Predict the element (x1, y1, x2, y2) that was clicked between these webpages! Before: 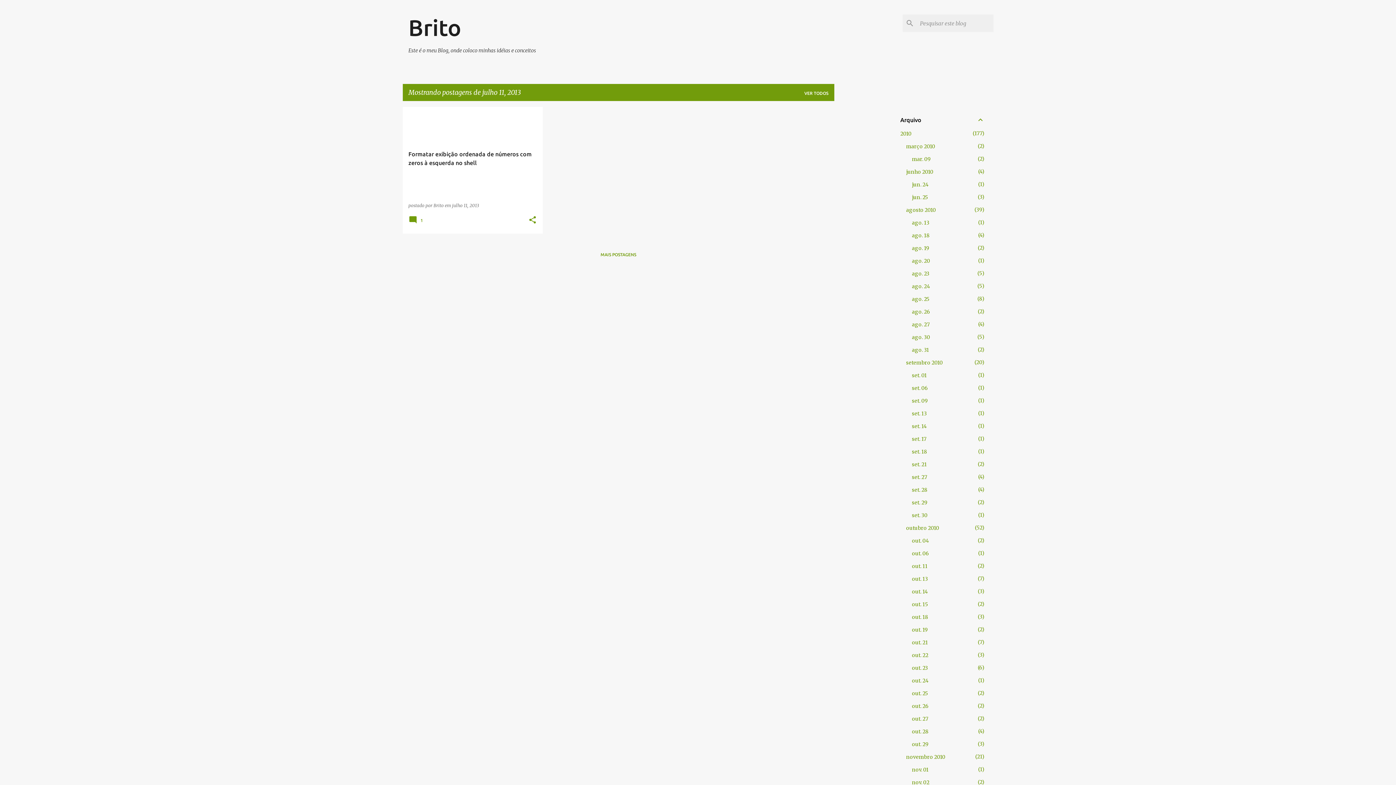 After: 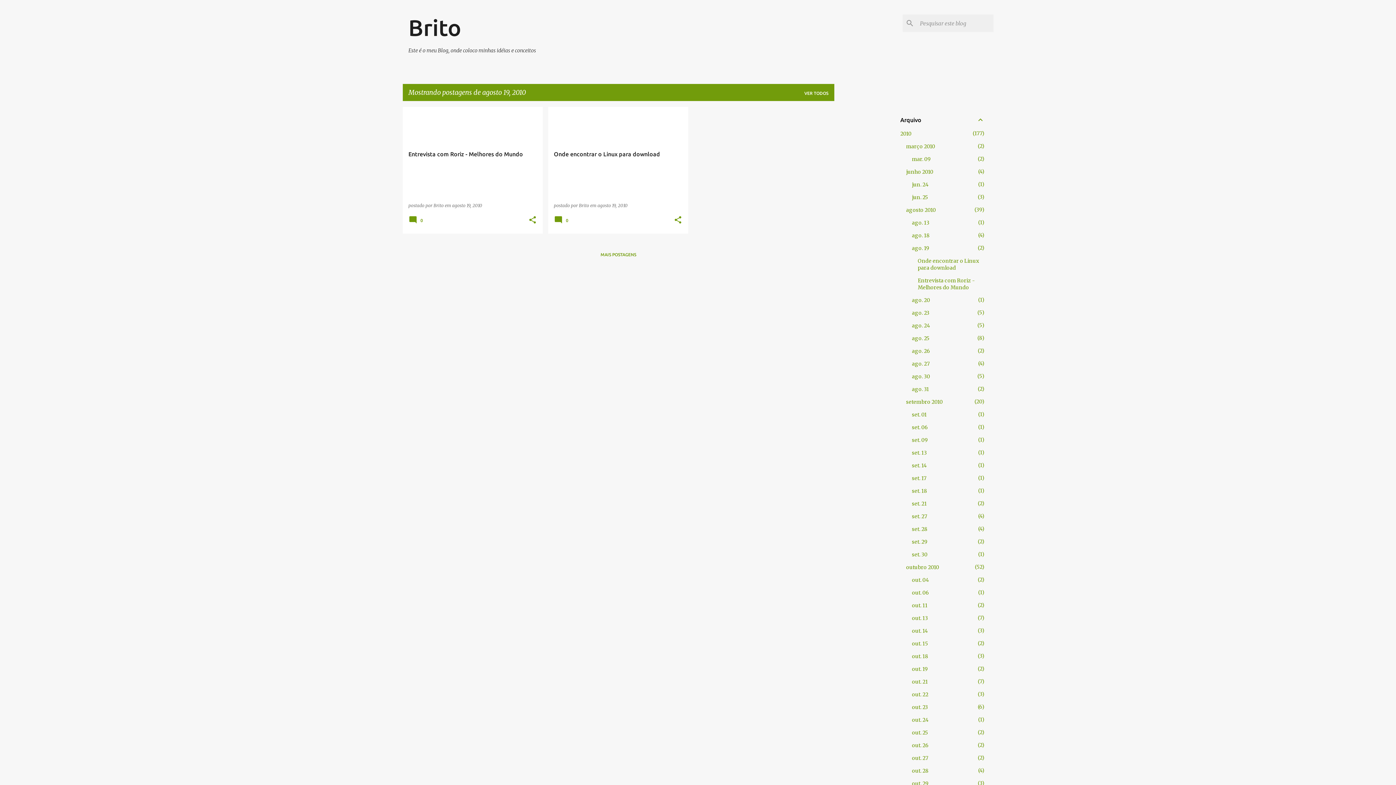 Action: bbox: (912, 245, 929, 251) label: ago. 19
2